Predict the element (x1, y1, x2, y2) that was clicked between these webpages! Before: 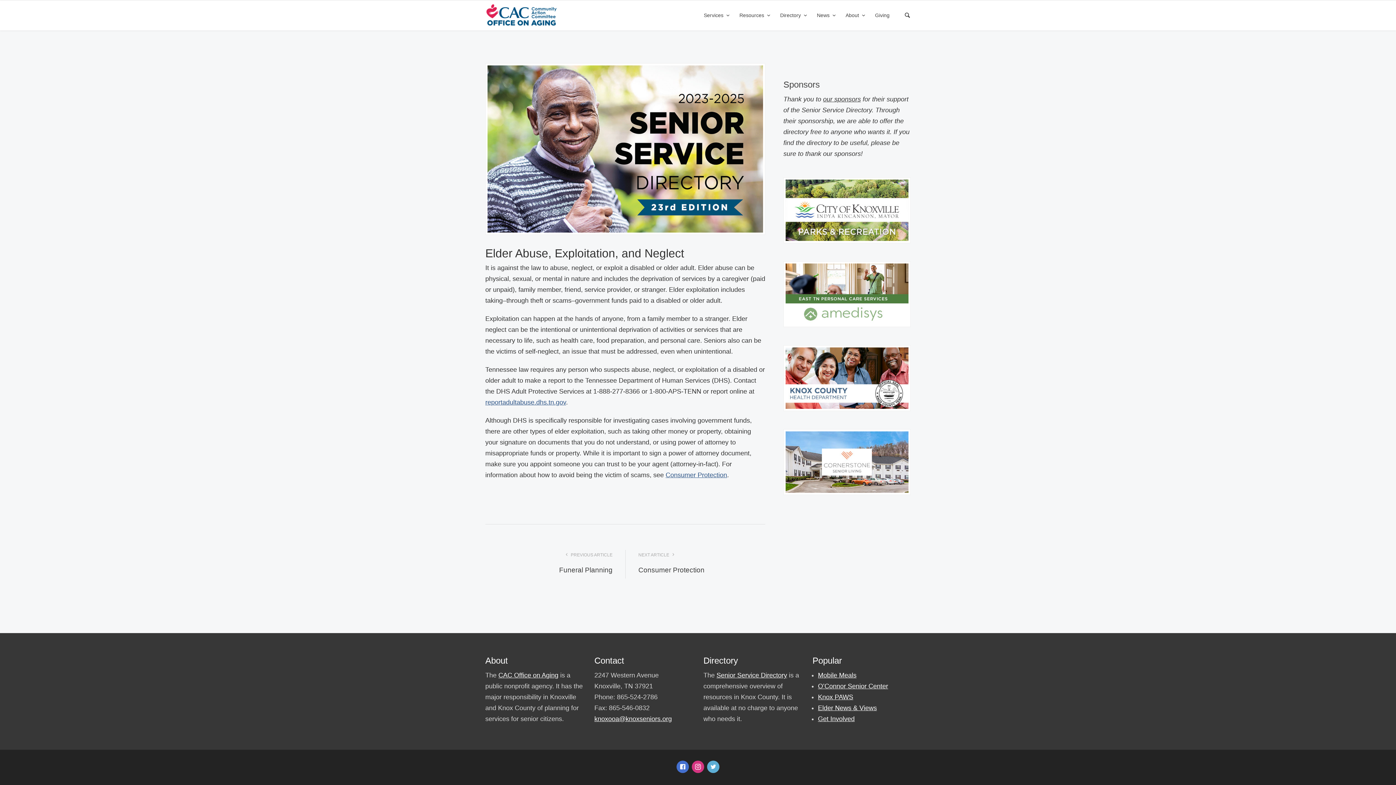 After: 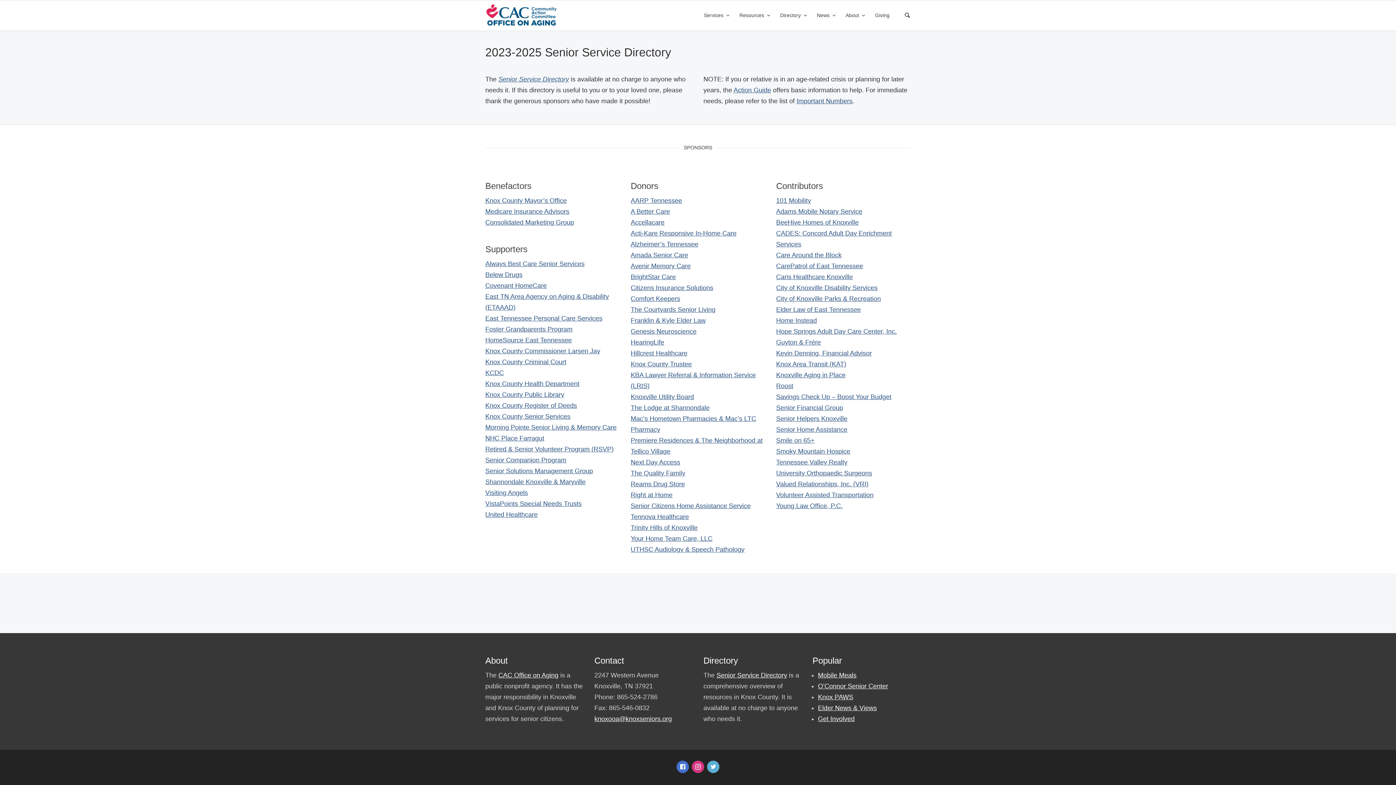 Action: label: our sponsors bbox: (823, 95, 861, 102)